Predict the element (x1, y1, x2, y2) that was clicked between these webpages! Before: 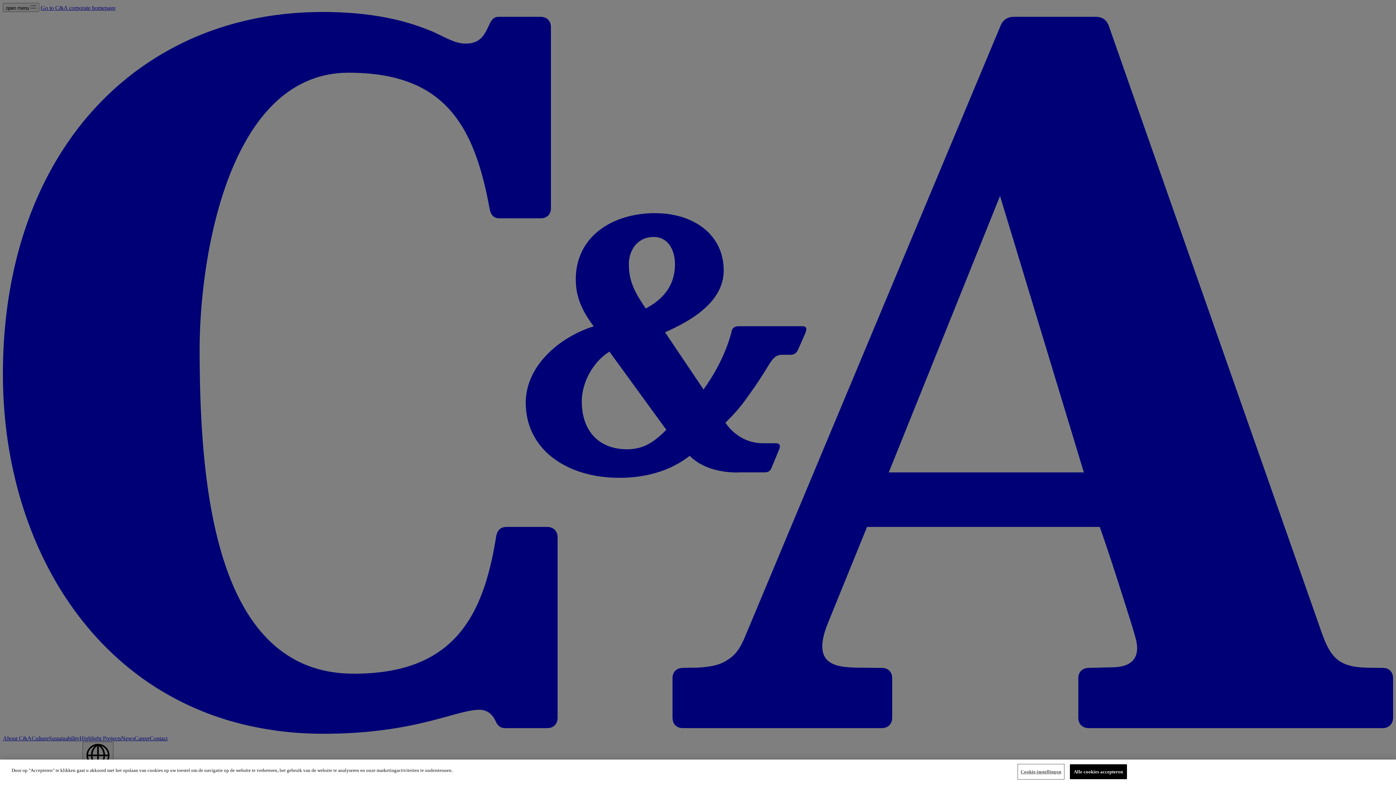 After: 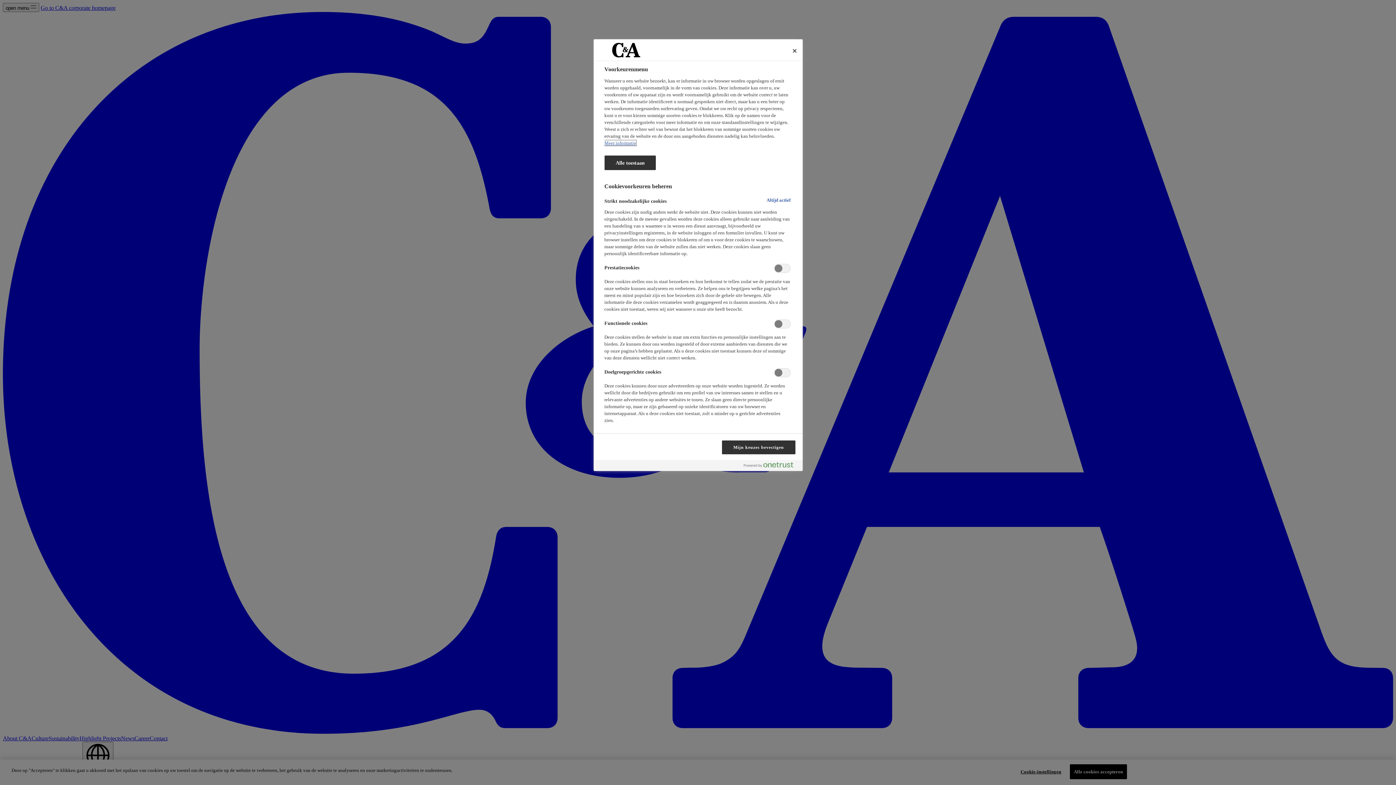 Action: bbox: (1018, 765, 1063, 779) label: Cookie-instellingen